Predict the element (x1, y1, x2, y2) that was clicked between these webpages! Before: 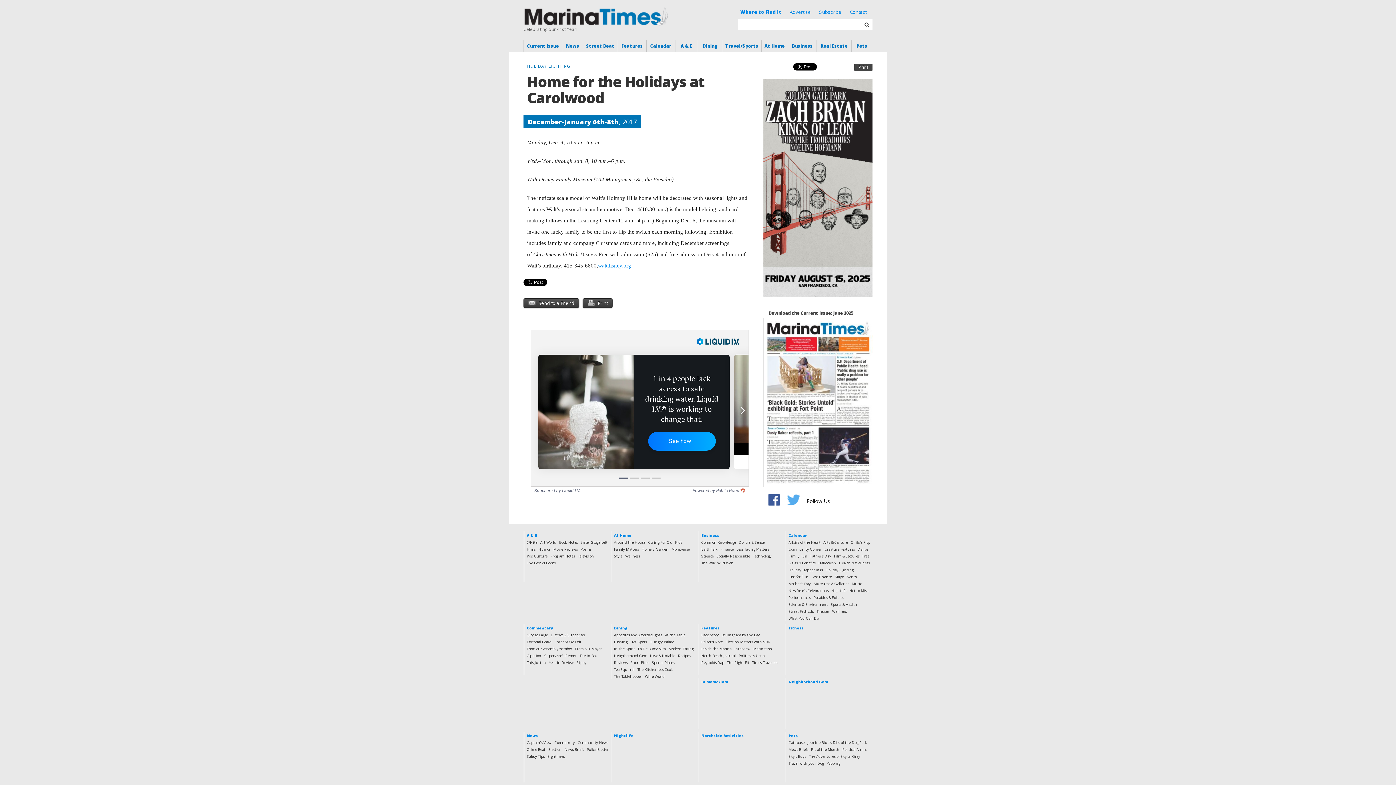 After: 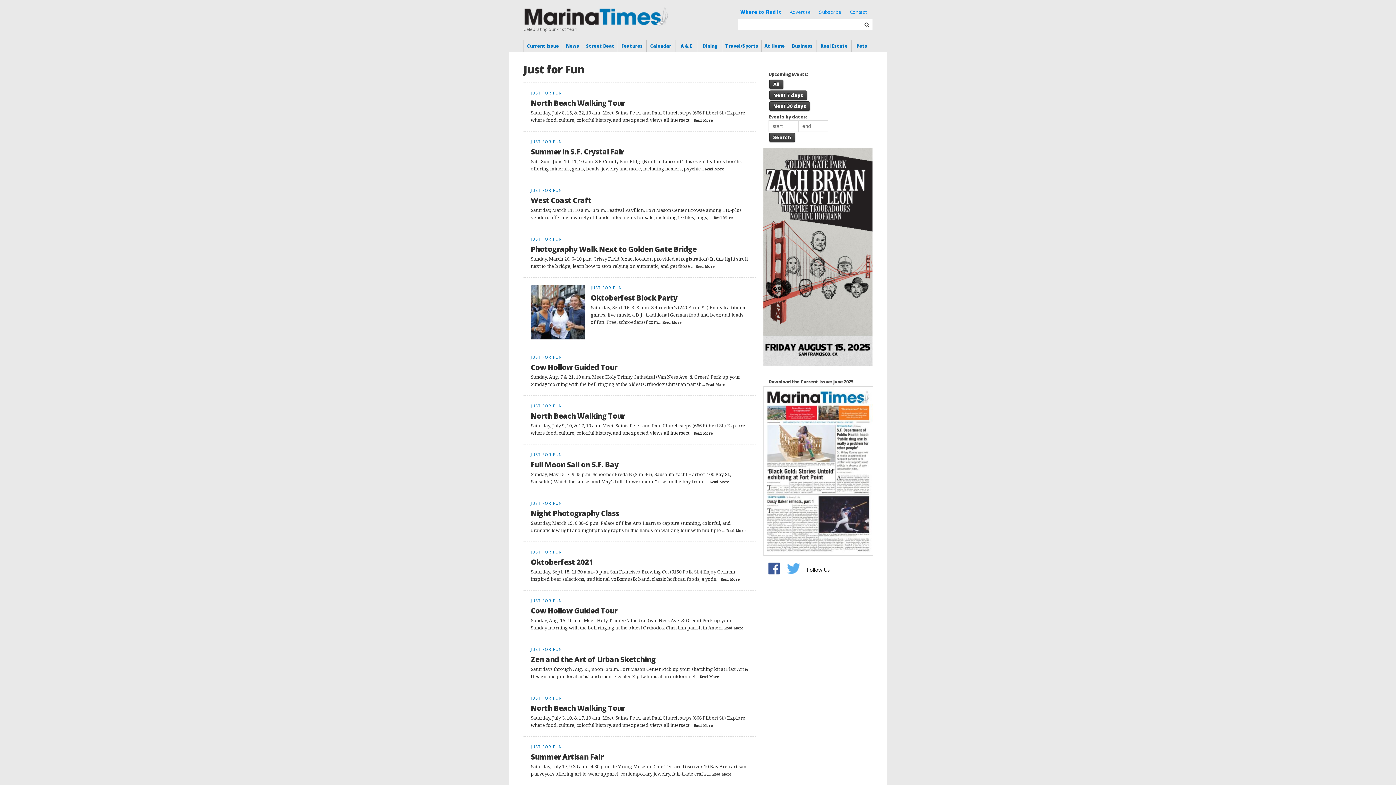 Action: label: Just for Fun bbox: (787, 574, 810, 579)